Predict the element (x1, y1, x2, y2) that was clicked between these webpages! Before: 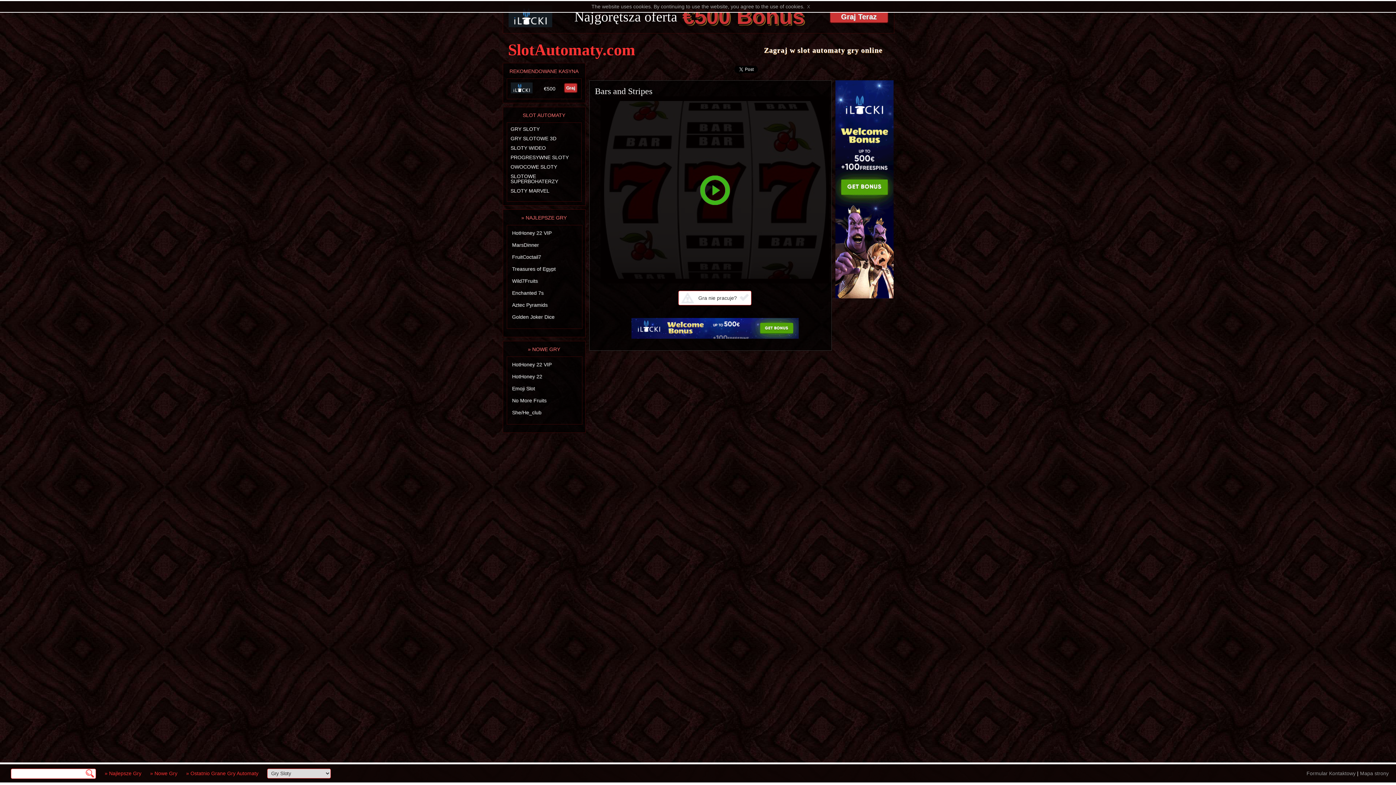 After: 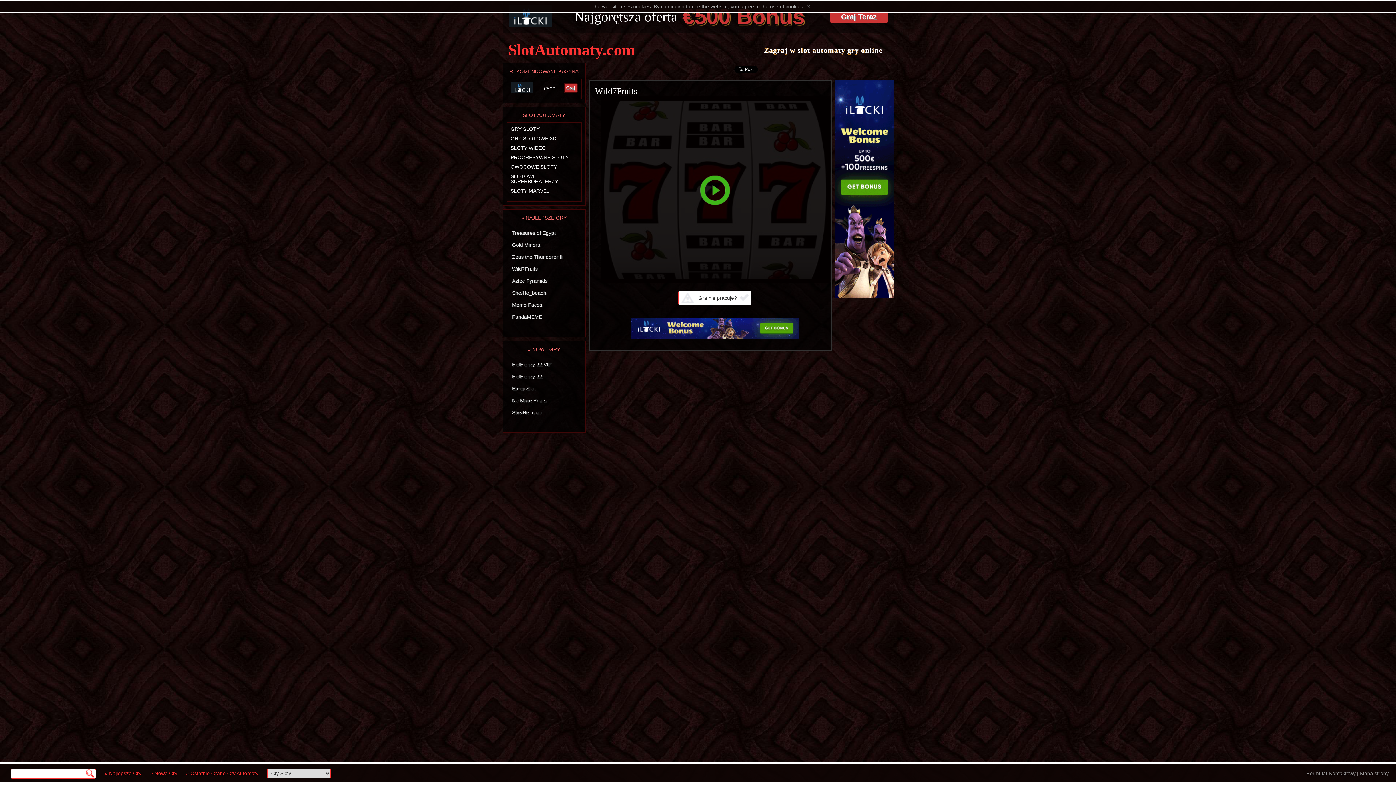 Action: bbox: (508, 278, 575, 284) label: Wild7Fruits